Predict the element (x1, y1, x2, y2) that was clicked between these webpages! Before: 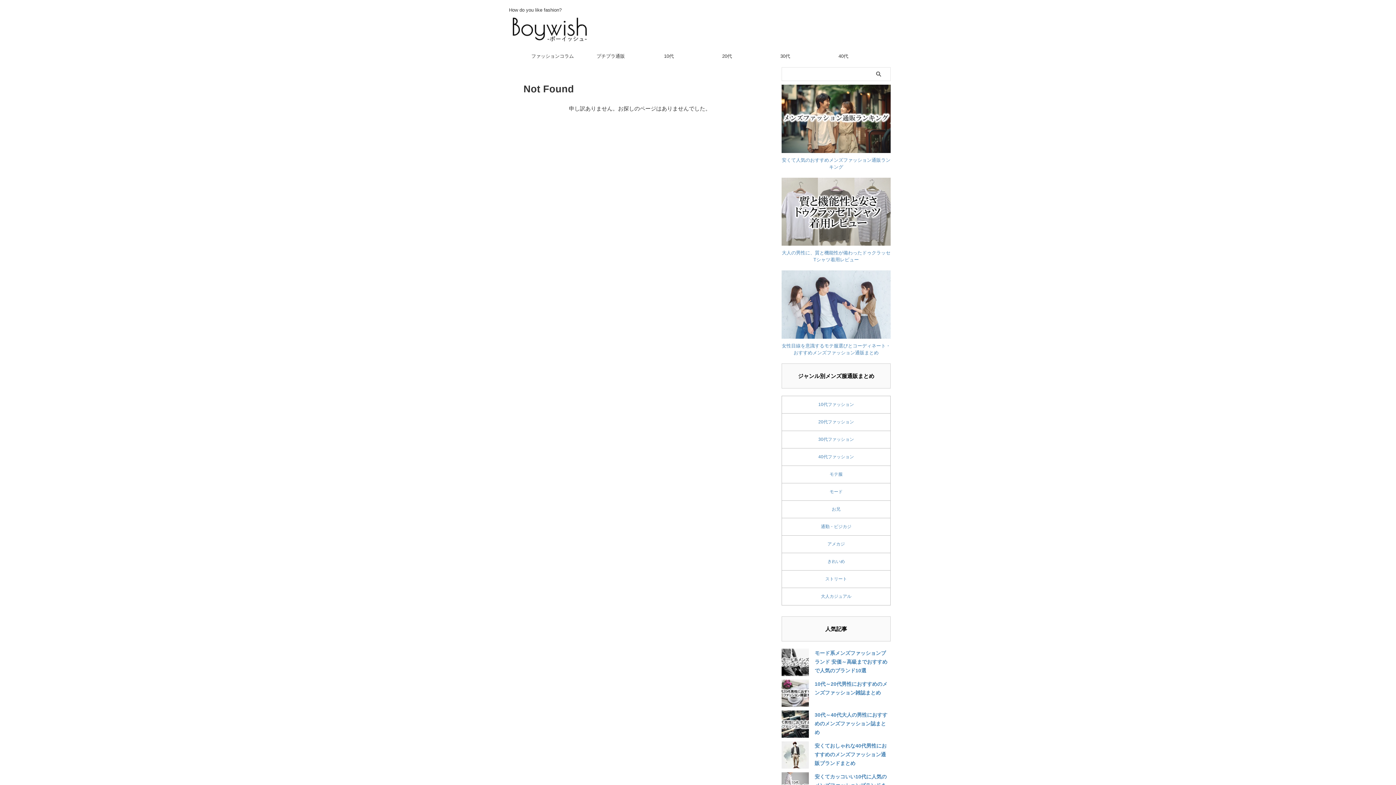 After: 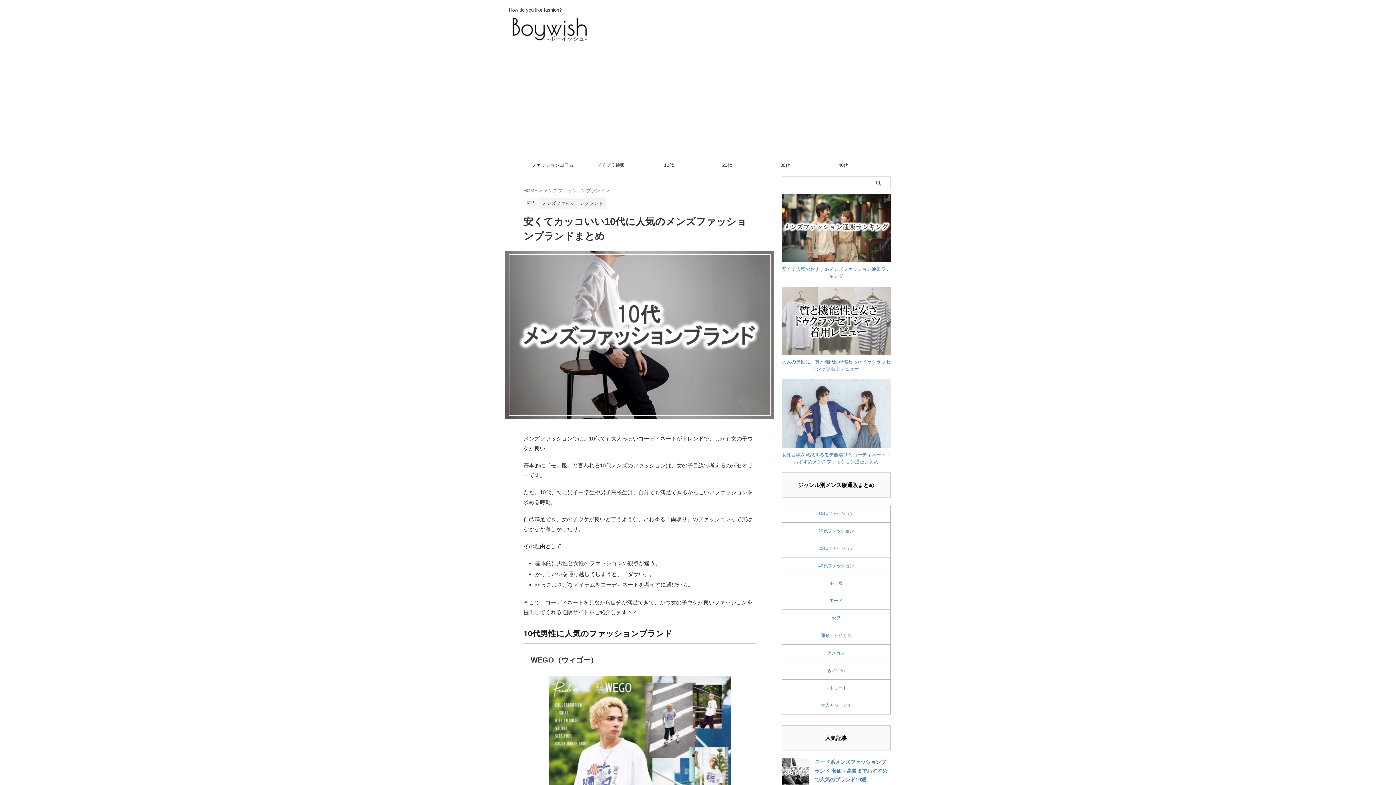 Action: bbox: (640, 49, 698, 63) label: 10代